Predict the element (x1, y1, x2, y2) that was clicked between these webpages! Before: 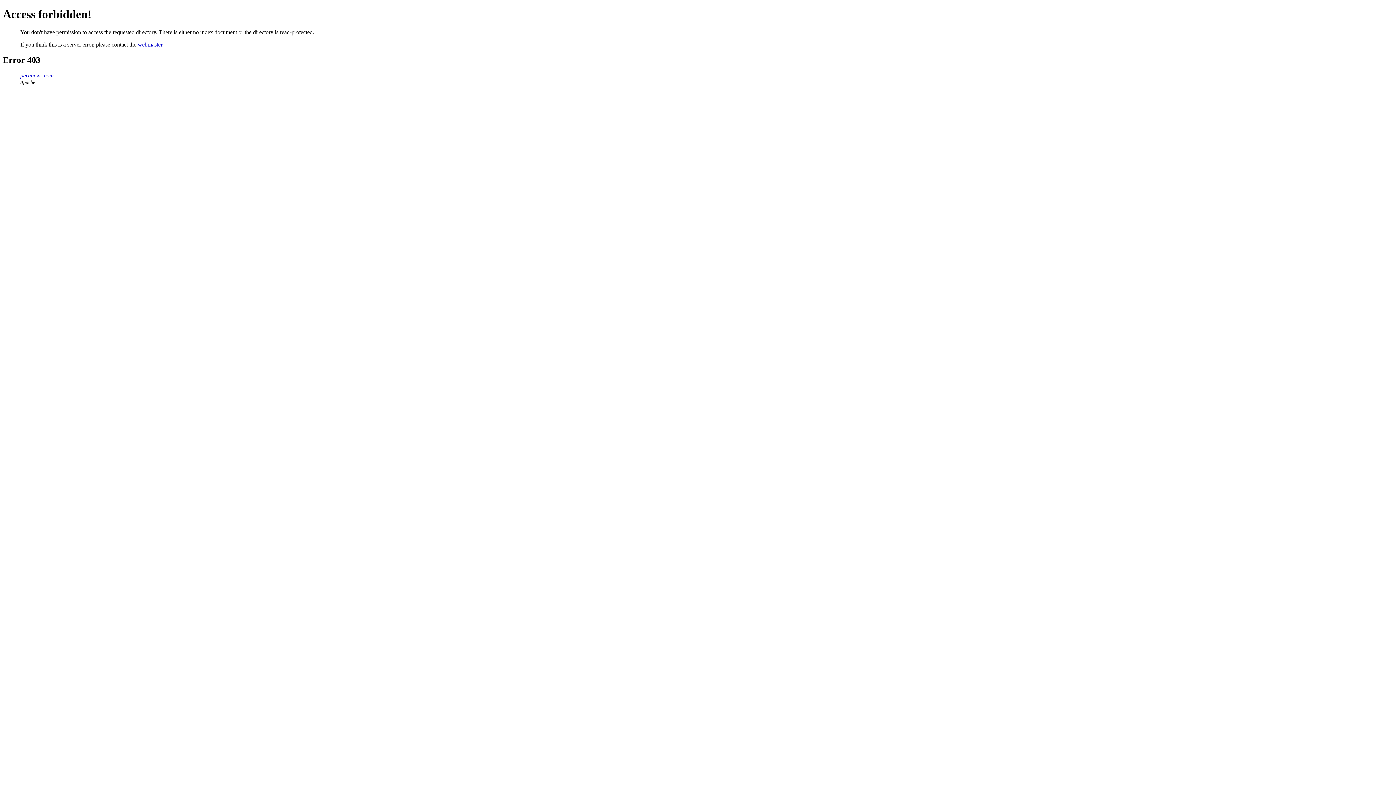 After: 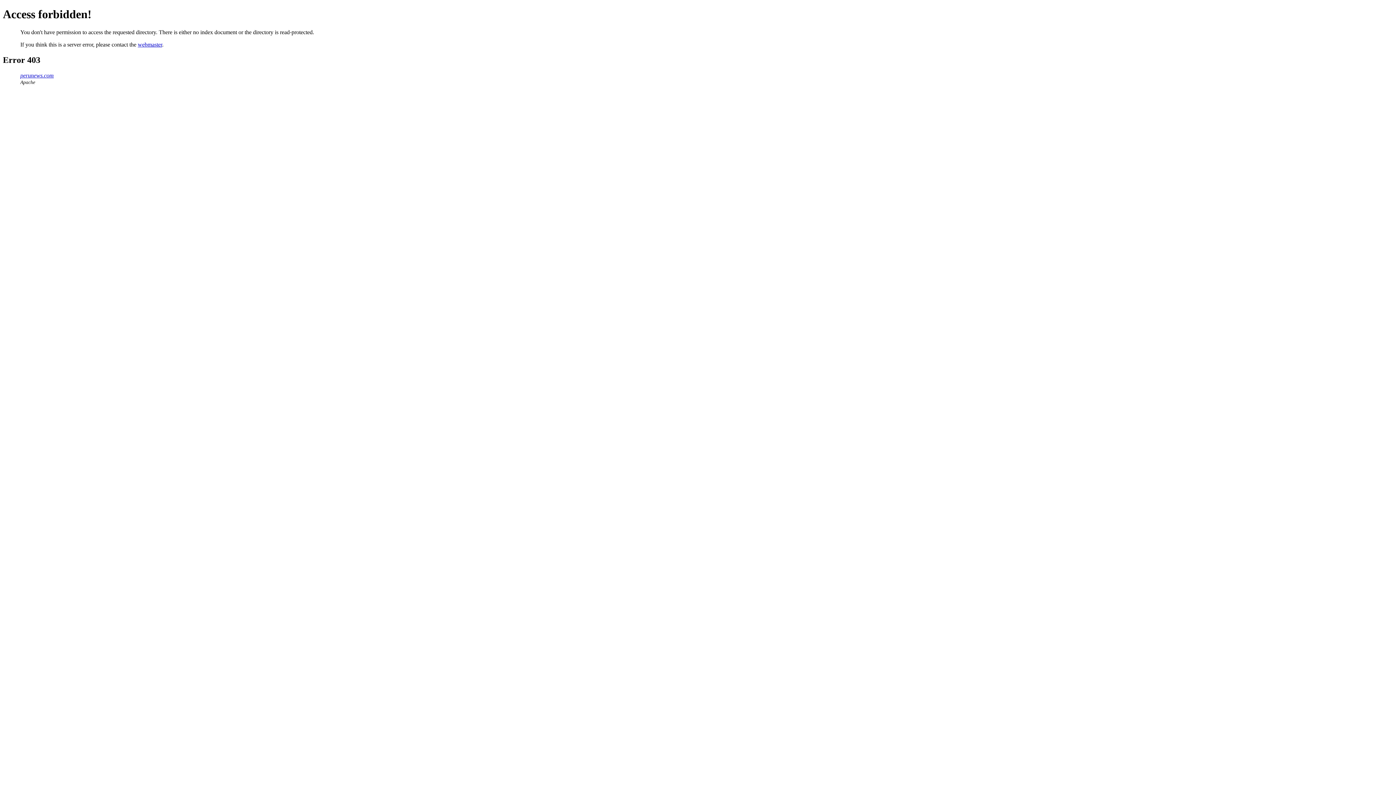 Action: label: webmaster bbox: (137, 41, 162, 47)